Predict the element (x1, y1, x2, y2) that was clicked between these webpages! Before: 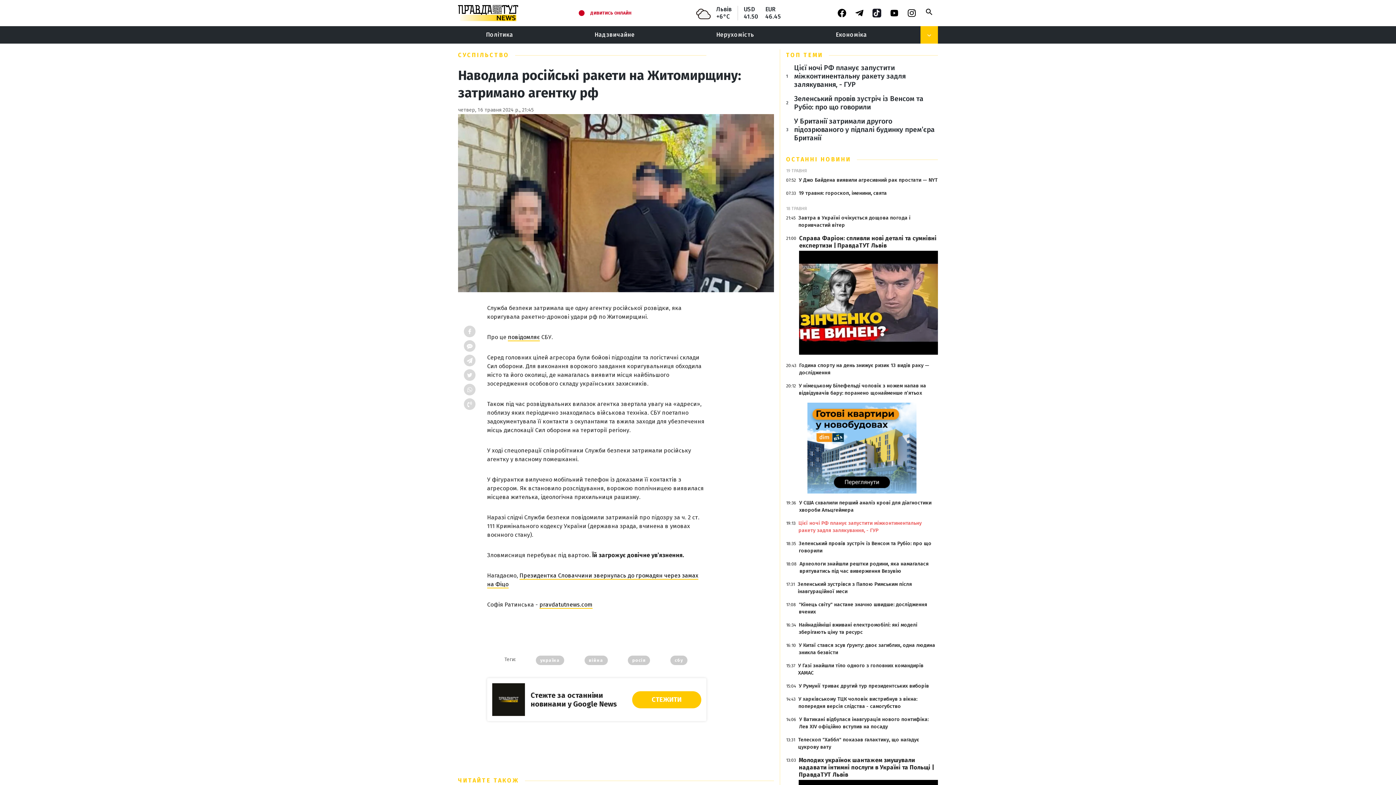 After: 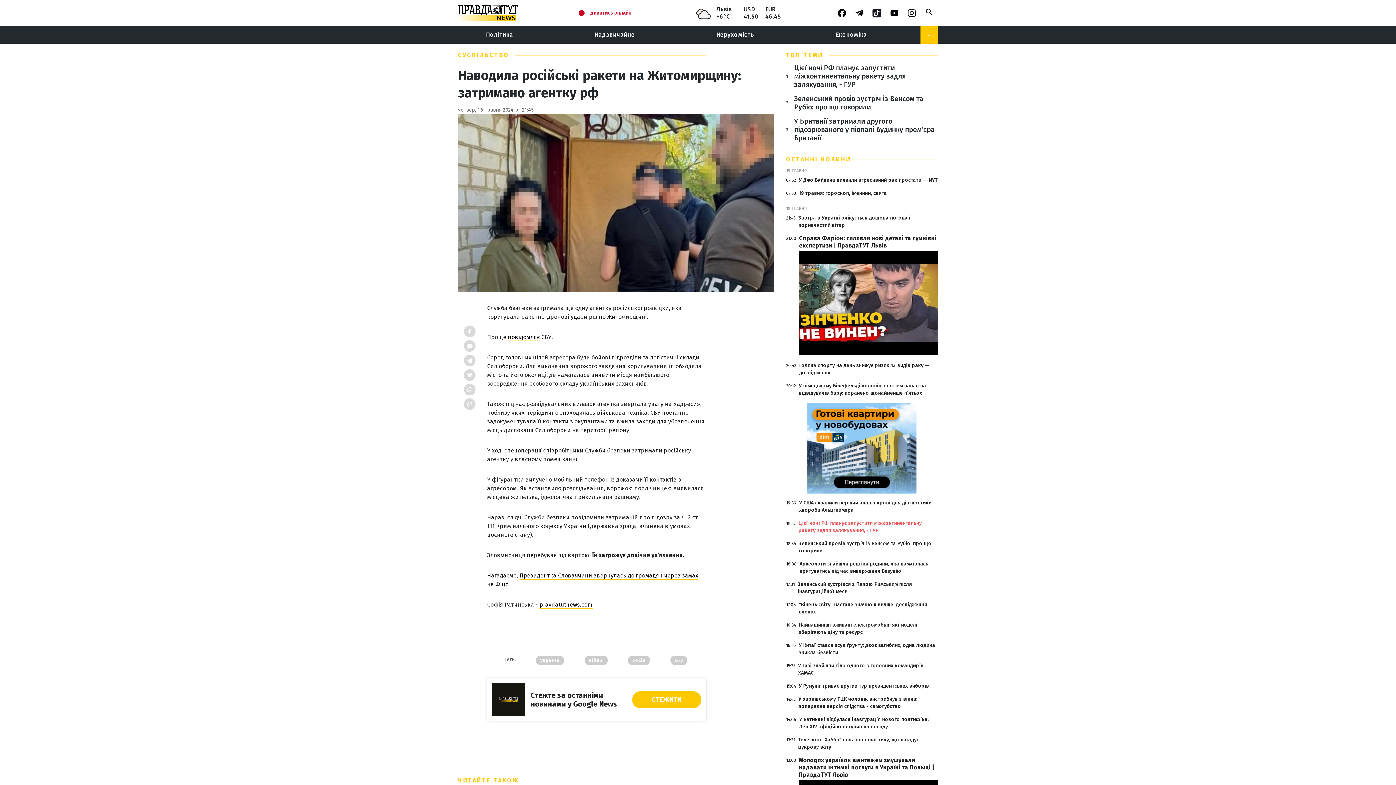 Action: bbox: (885, 8, 903, 17)